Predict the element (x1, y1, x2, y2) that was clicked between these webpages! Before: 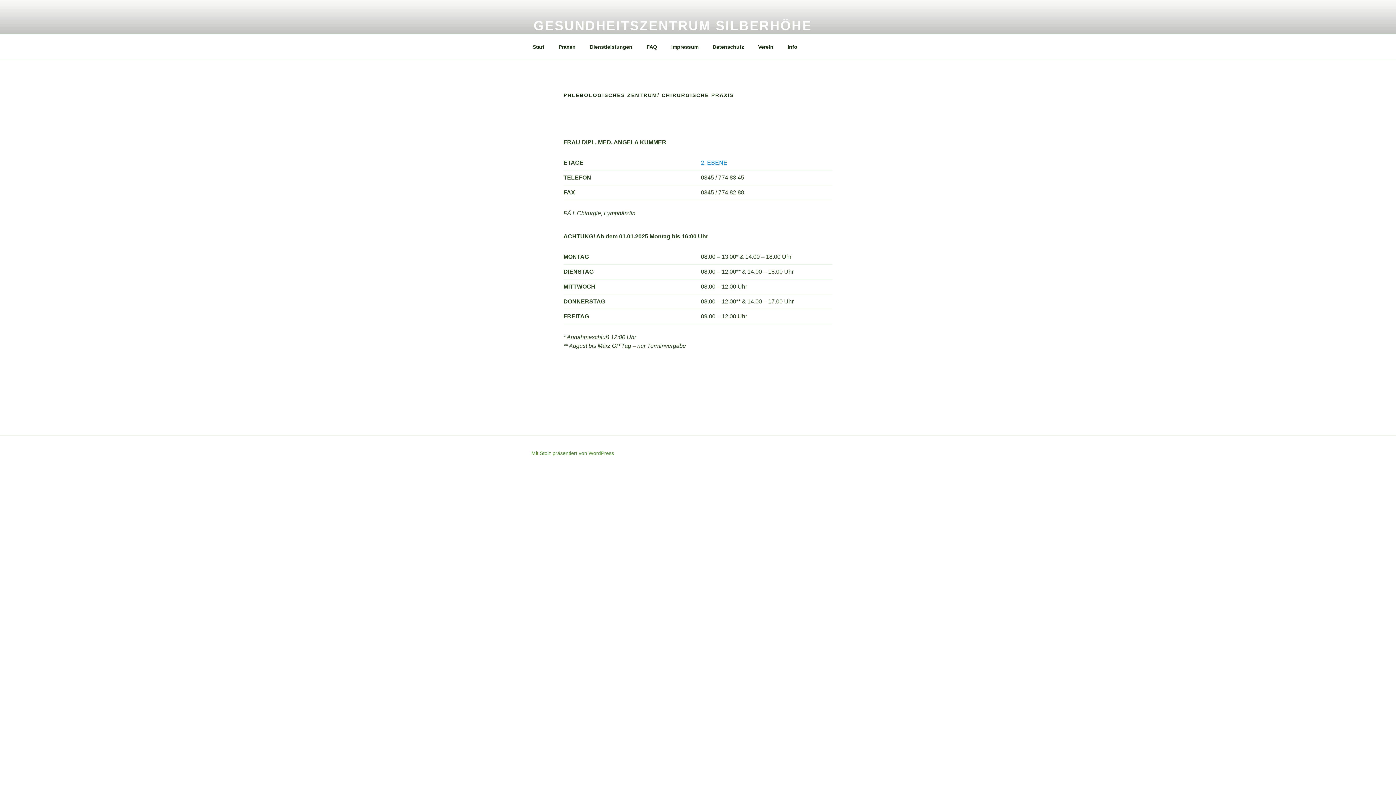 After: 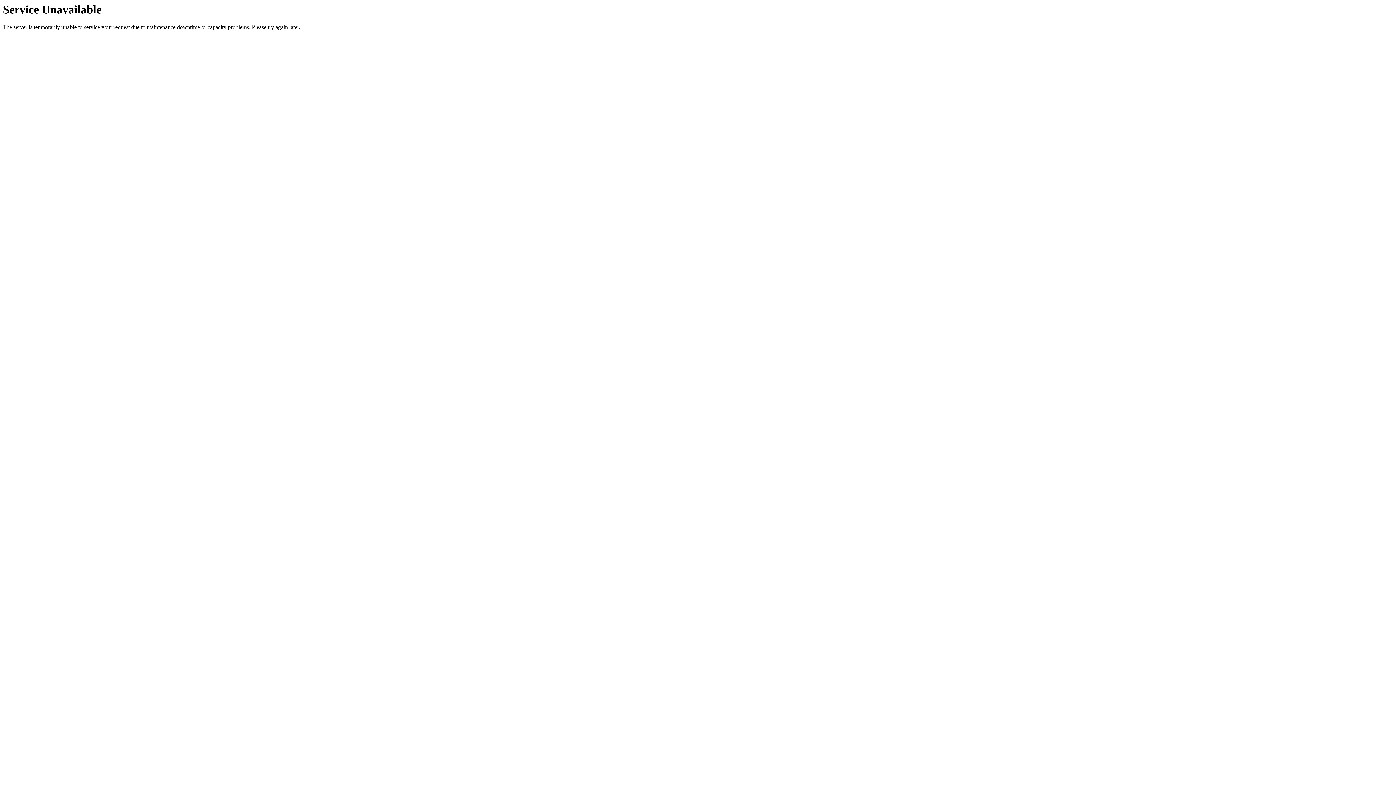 Action: bbox: (526, 38, 550, 55) label: Start